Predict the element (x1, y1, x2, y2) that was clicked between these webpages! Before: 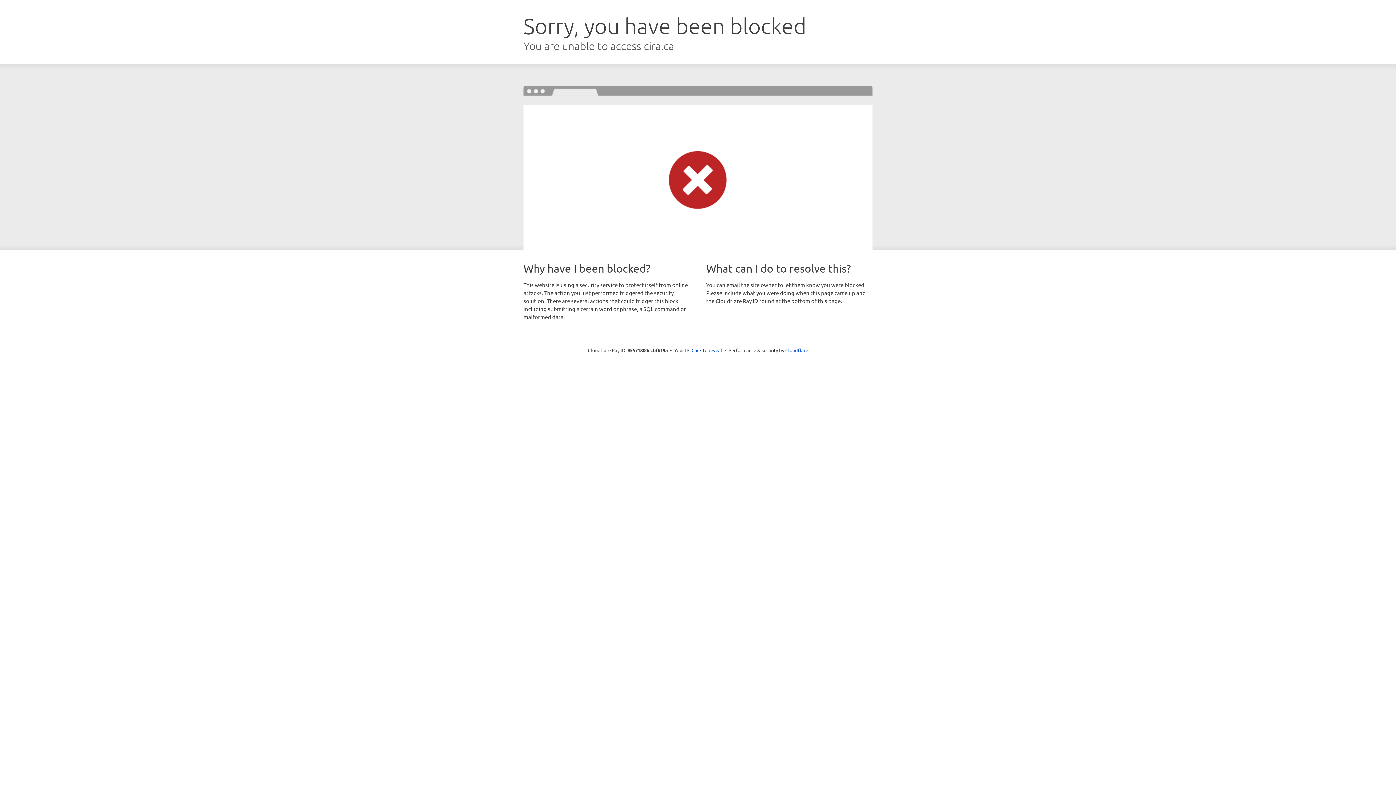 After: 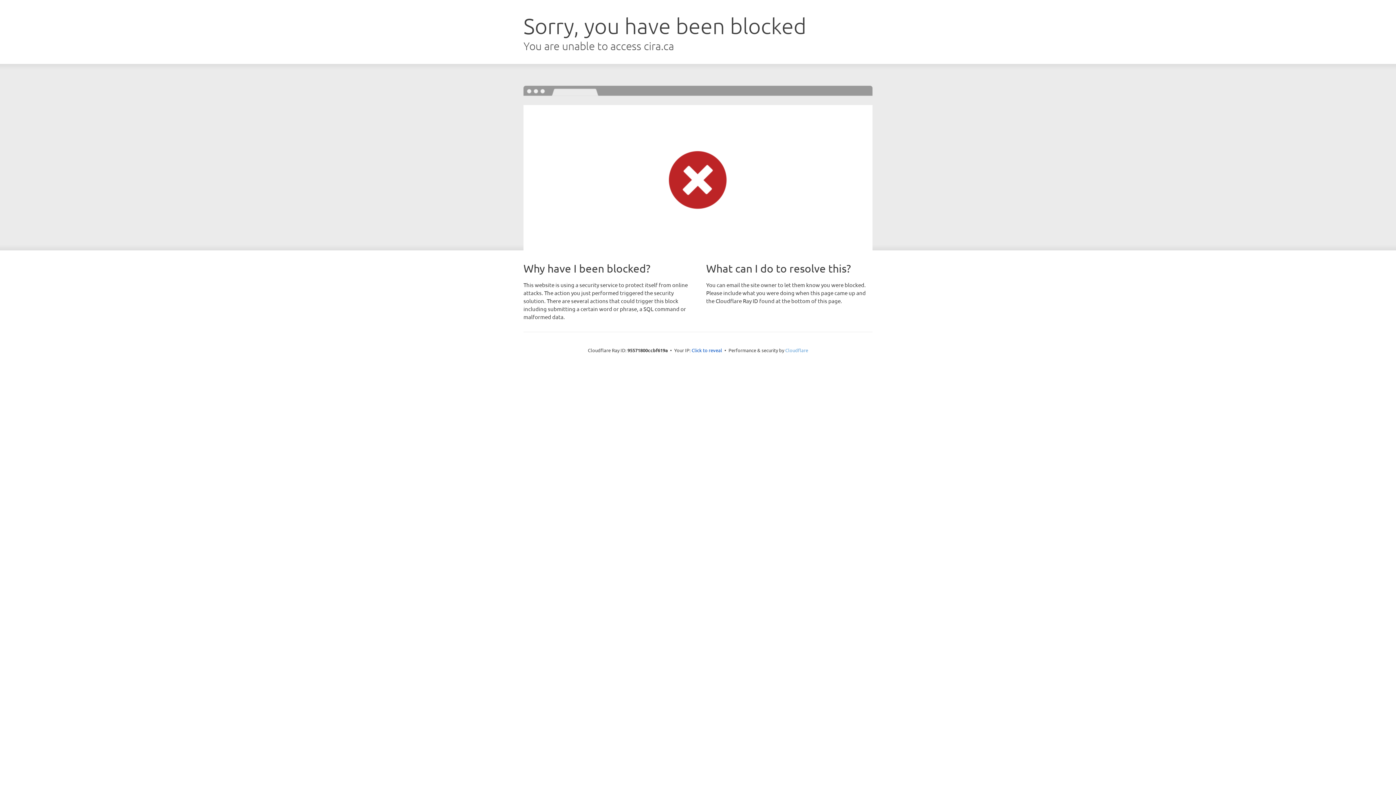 Action: bbox: (785, 347, 808, 353) label: Cloudflare